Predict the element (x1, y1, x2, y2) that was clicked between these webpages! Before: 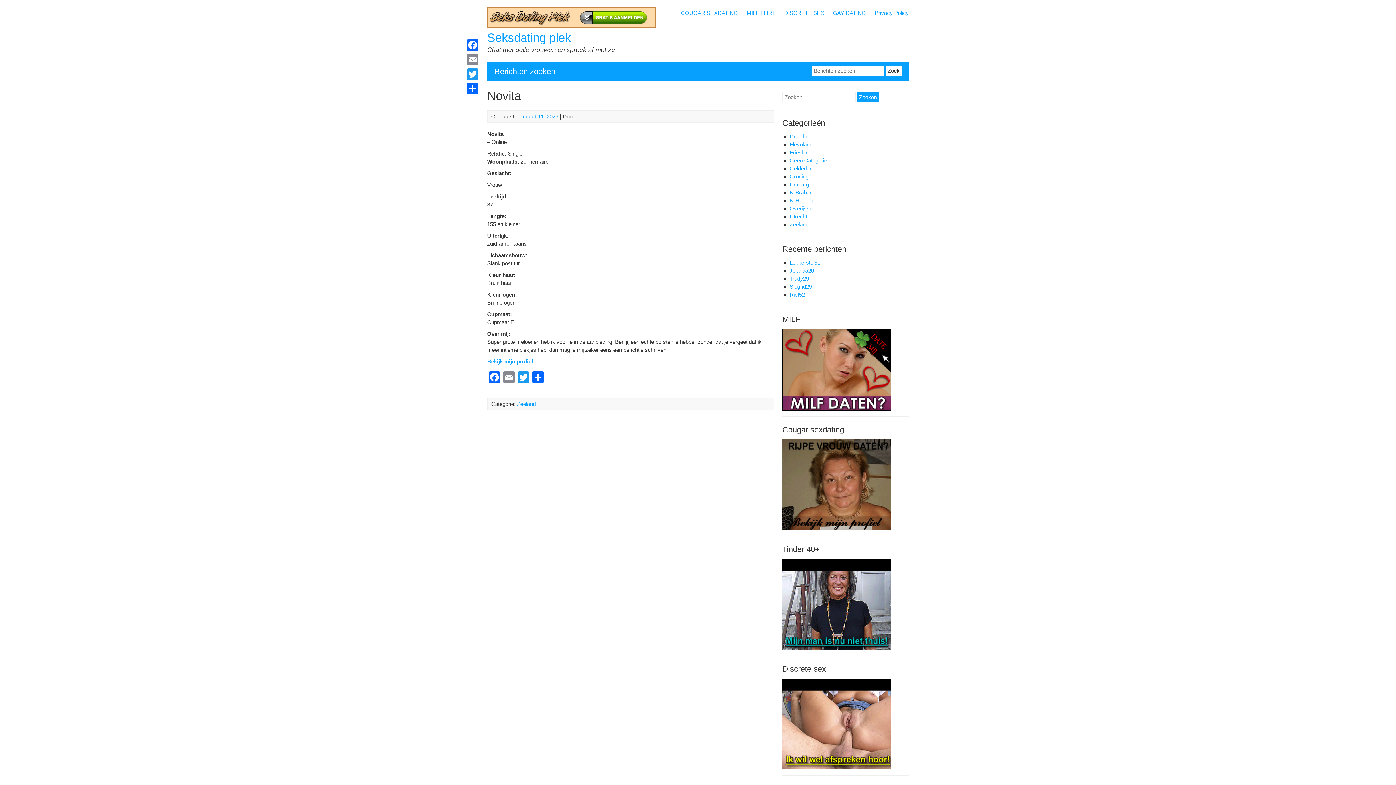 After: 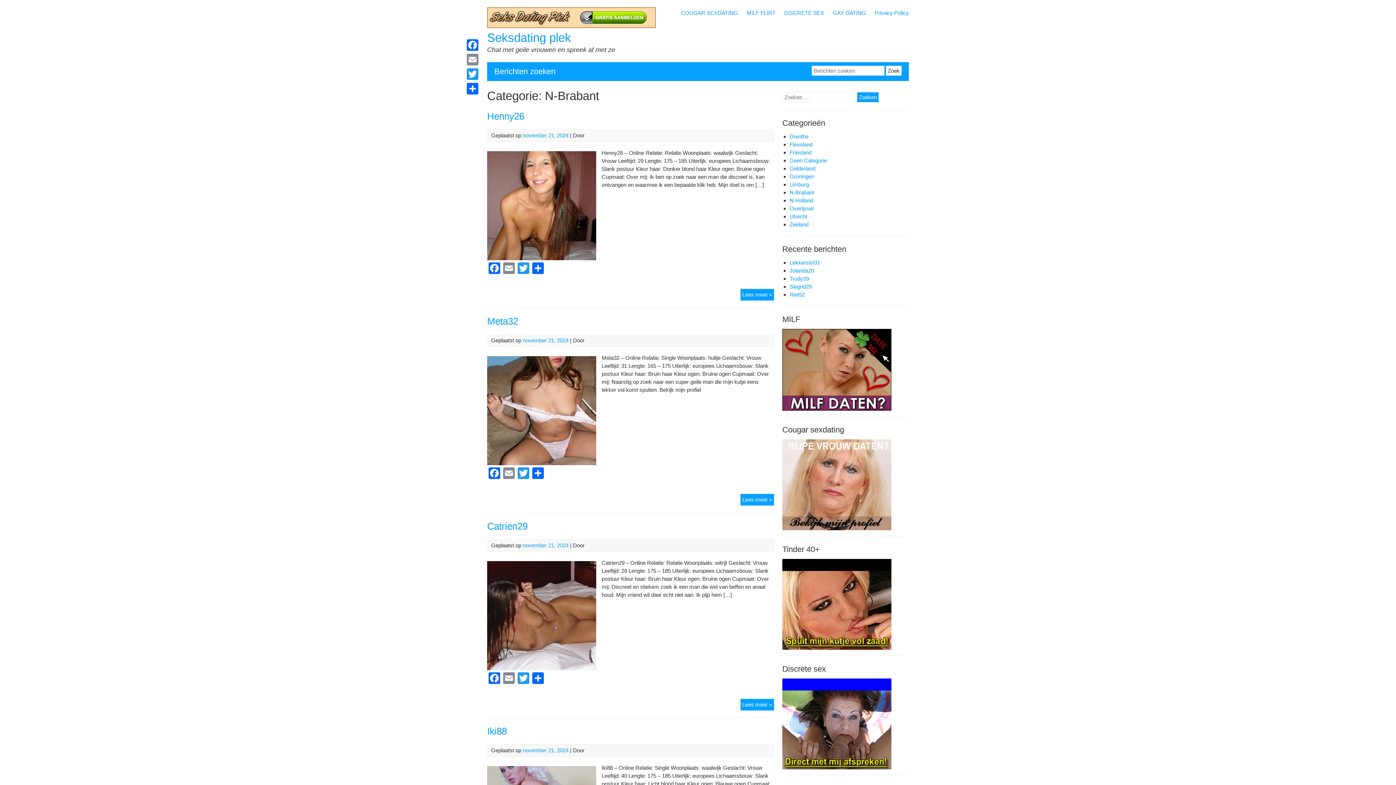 Action: label: N-Brabant bbox: (789, 189, 814, 195)